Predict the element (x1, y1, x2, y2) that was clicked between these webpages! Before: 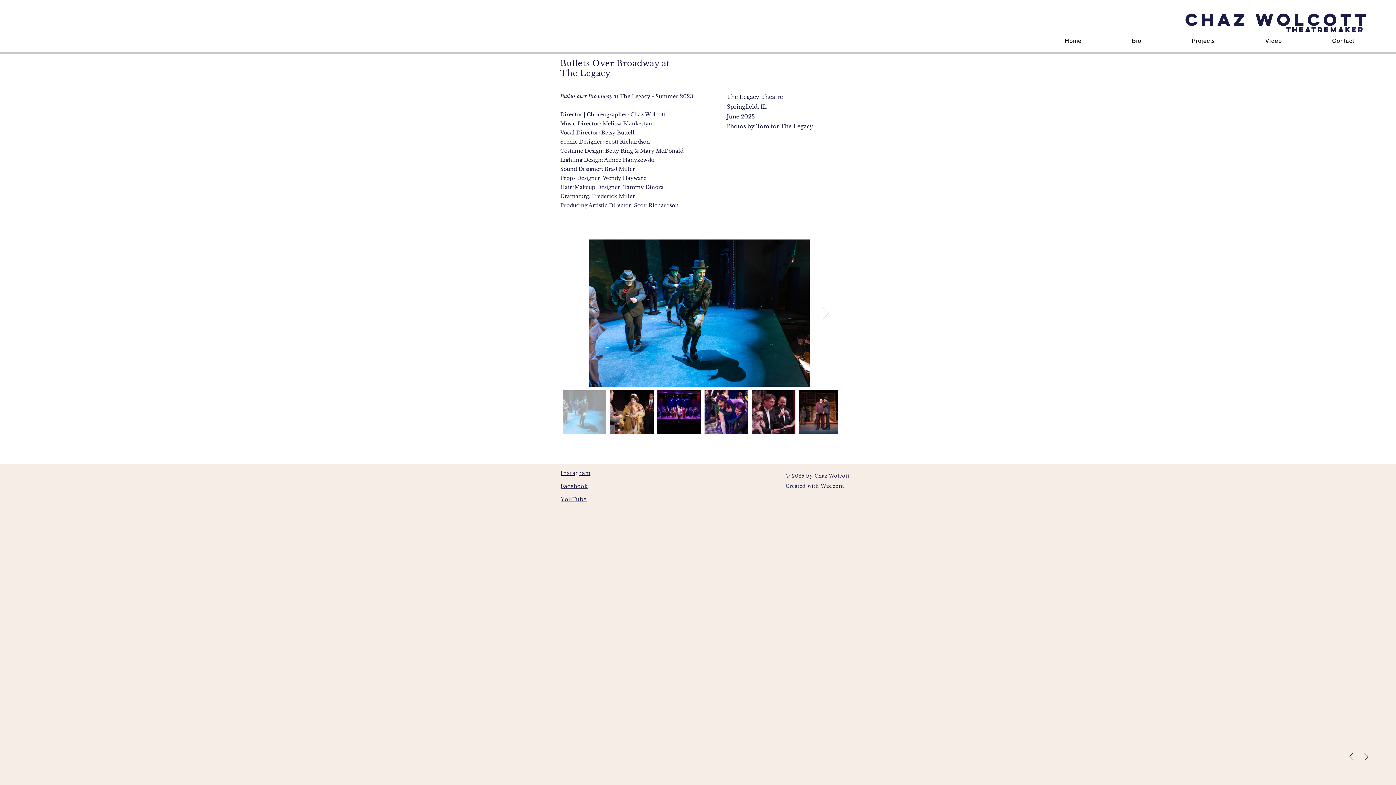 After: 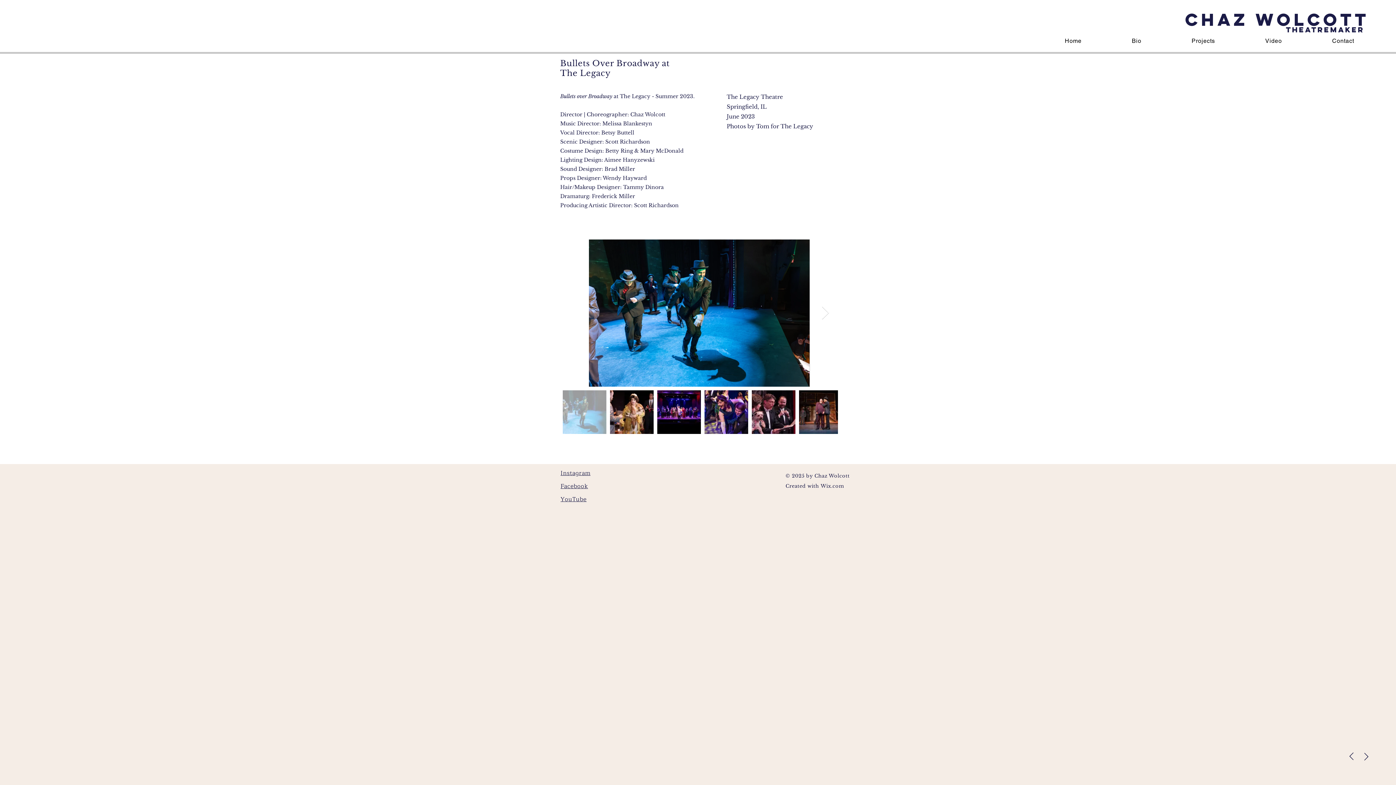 Action: bbox: (560, 495, 586, 502) label: YouTube